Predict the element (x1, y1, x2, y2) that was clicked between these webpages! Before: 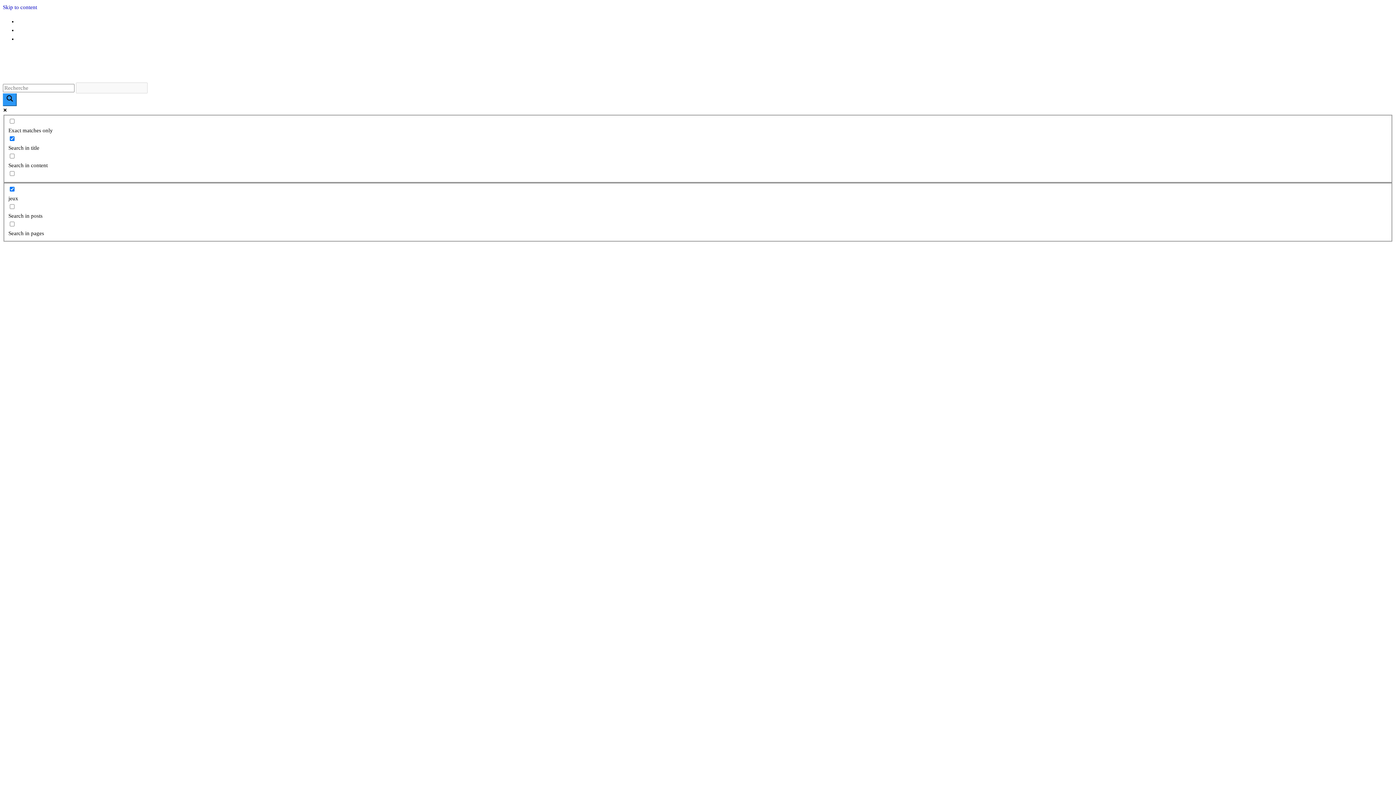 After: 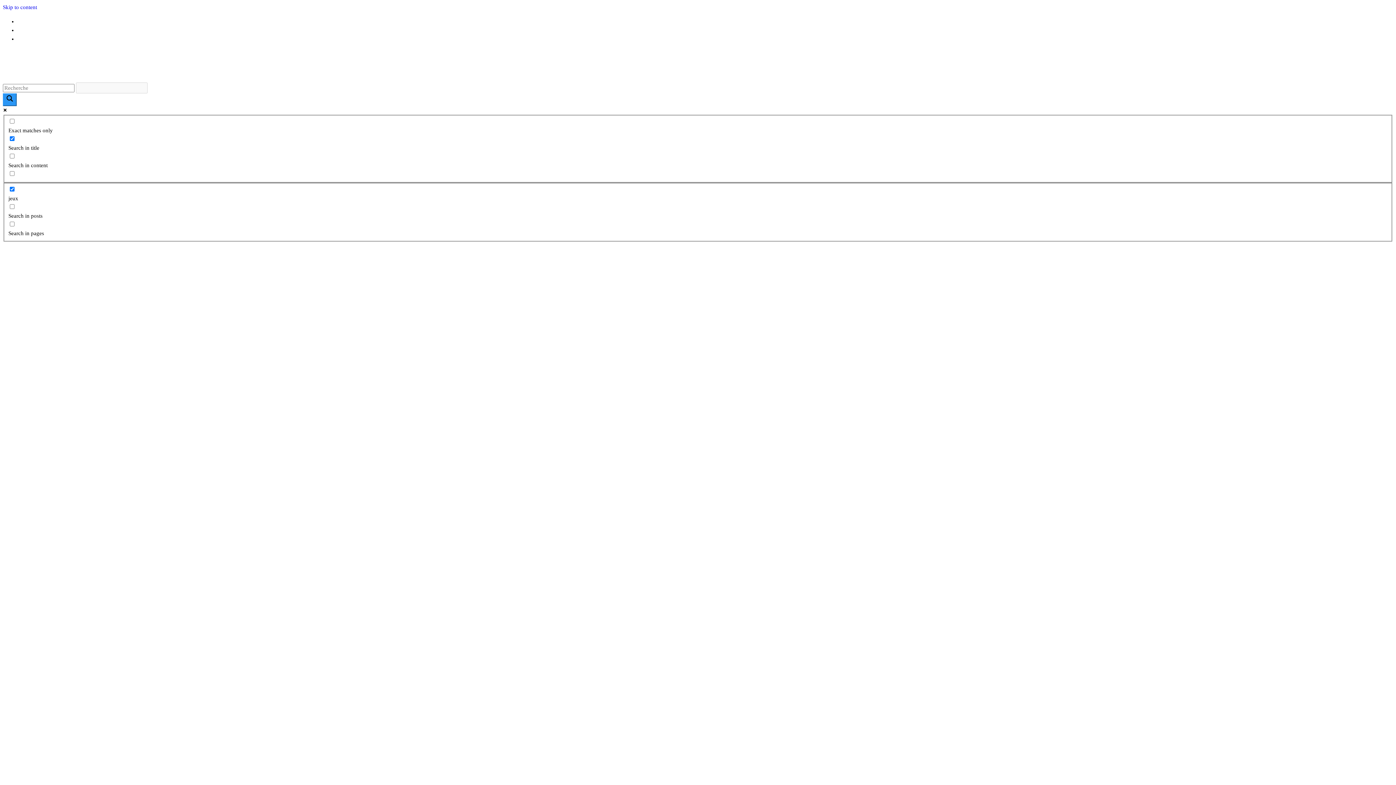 Action: label: Skip to content bbox: (2, 4, 37, 10)